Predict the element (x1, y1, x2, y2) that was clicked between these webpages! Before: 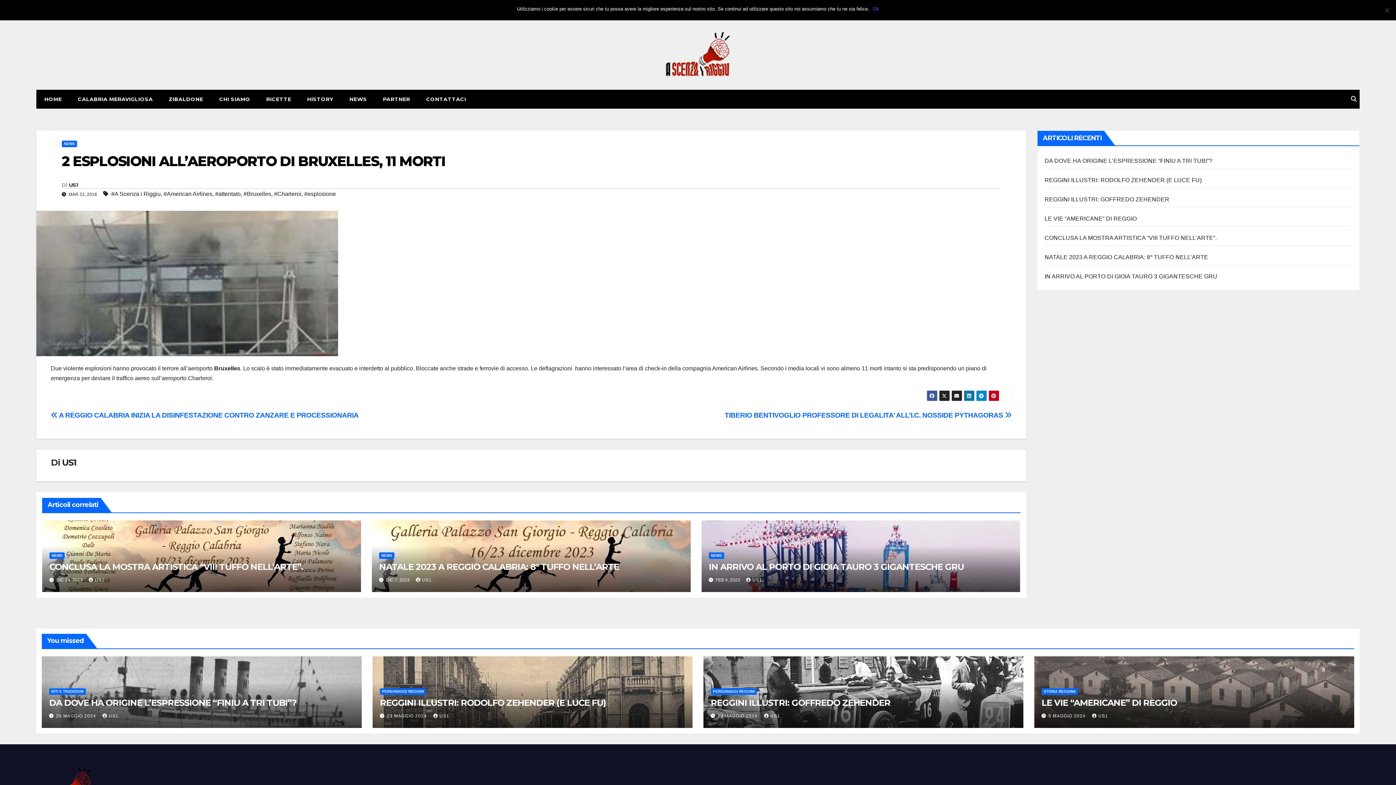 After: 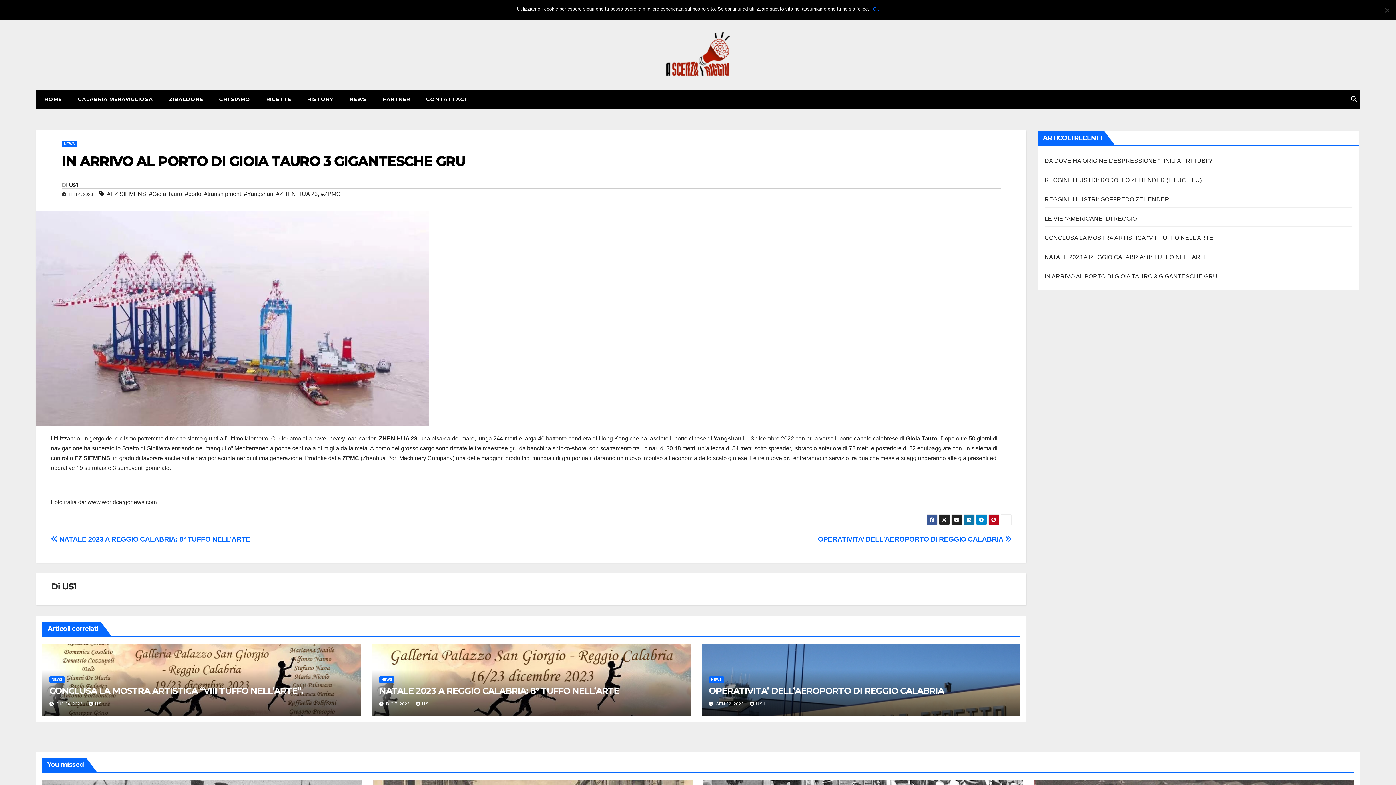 Action: bbox: (708, 561, 964, 572) label: IN ARRIVO AL PORTO DI GIOIA TAURO 3 GIGANTESCHE GRU